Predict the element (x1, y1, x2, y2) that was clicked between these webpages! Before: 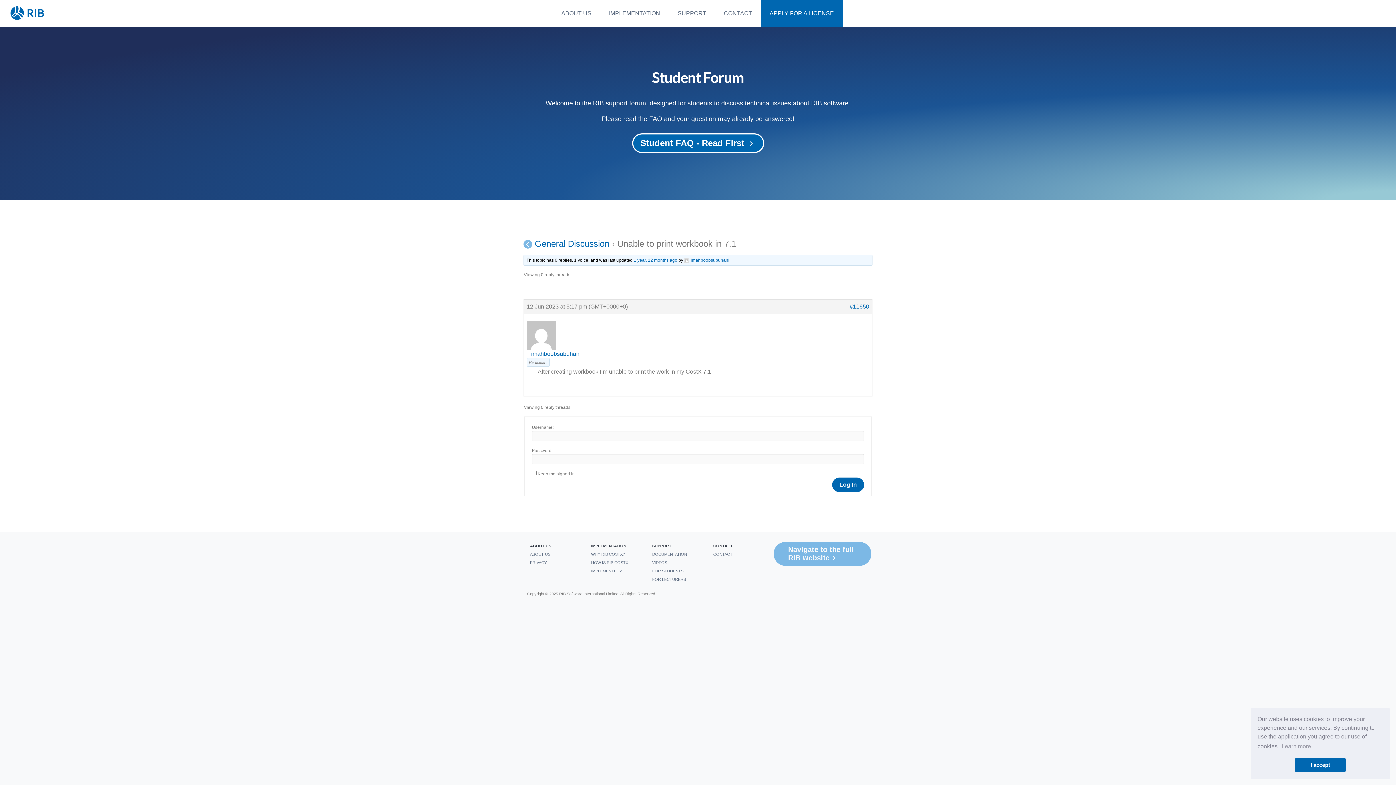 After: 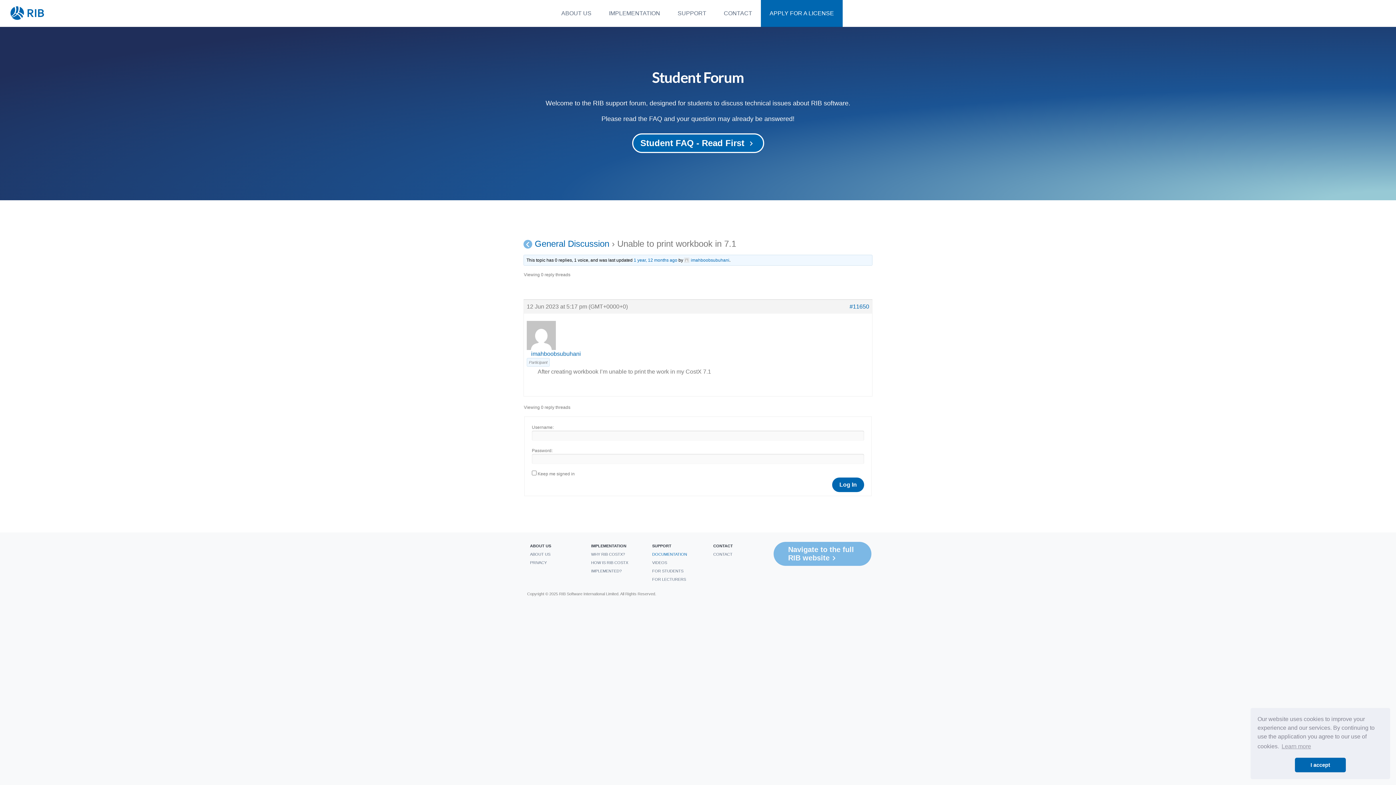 Action: label: DOCUMENTATION bbox: (652, 552, 687, 556)